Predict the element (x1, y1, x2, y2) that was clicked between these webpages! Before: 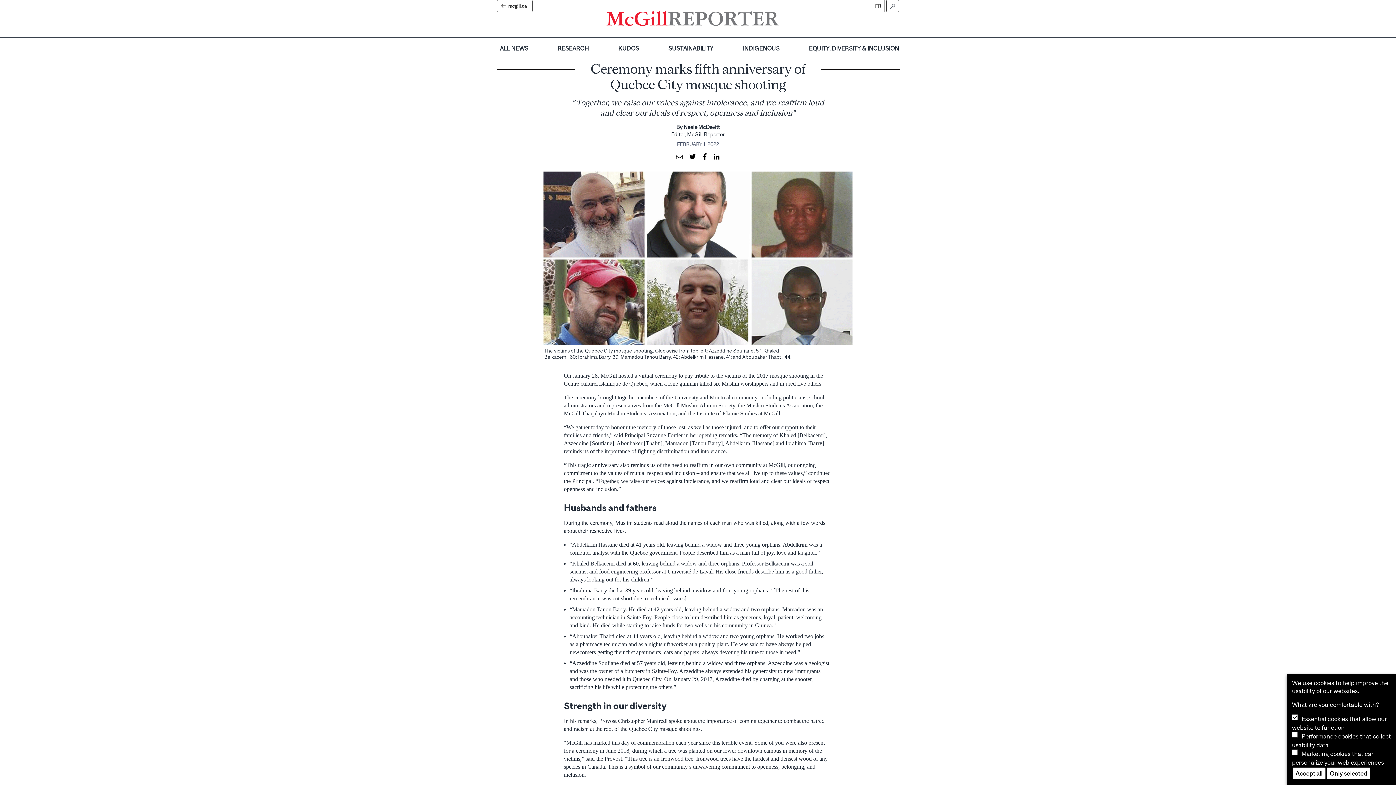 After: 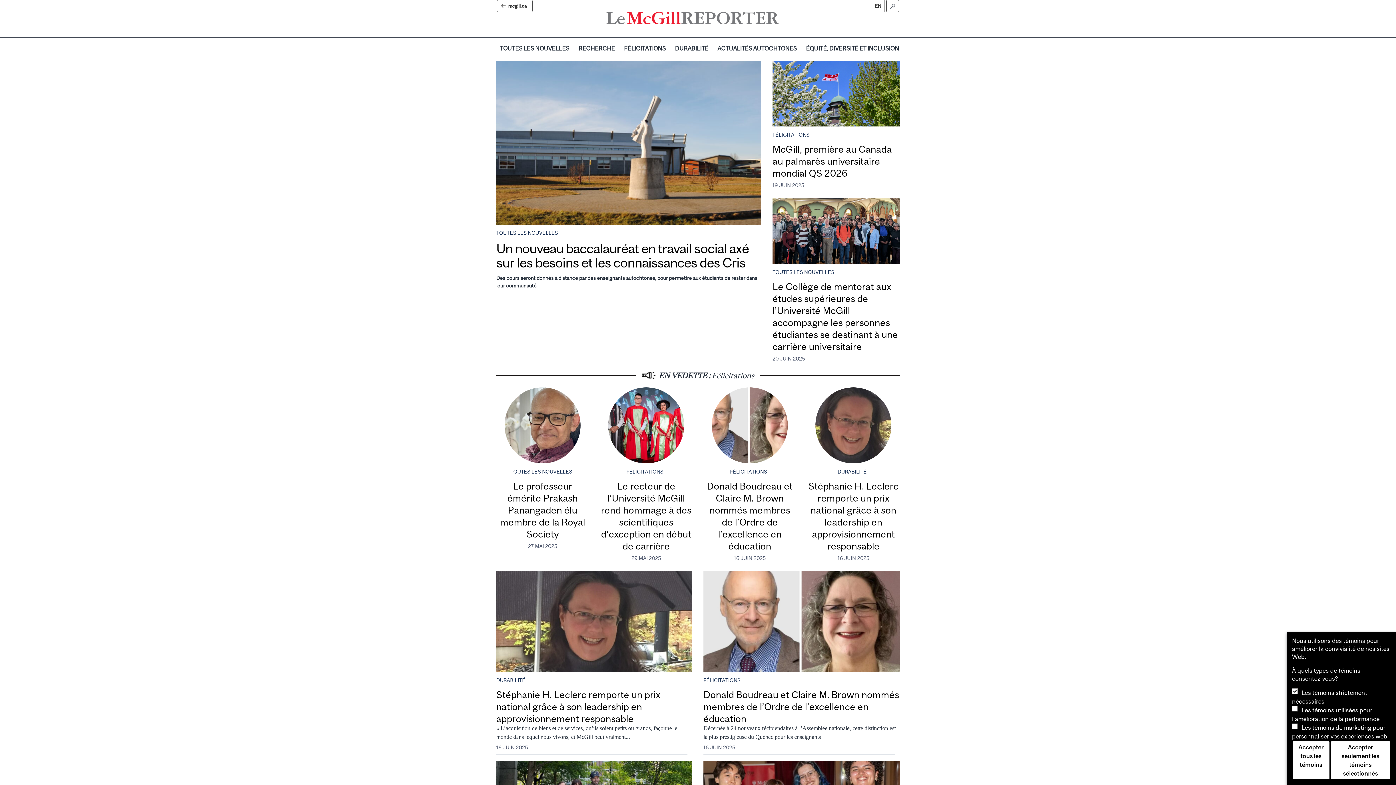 Action: label: FR bbox: (872, 0, 884, 12)